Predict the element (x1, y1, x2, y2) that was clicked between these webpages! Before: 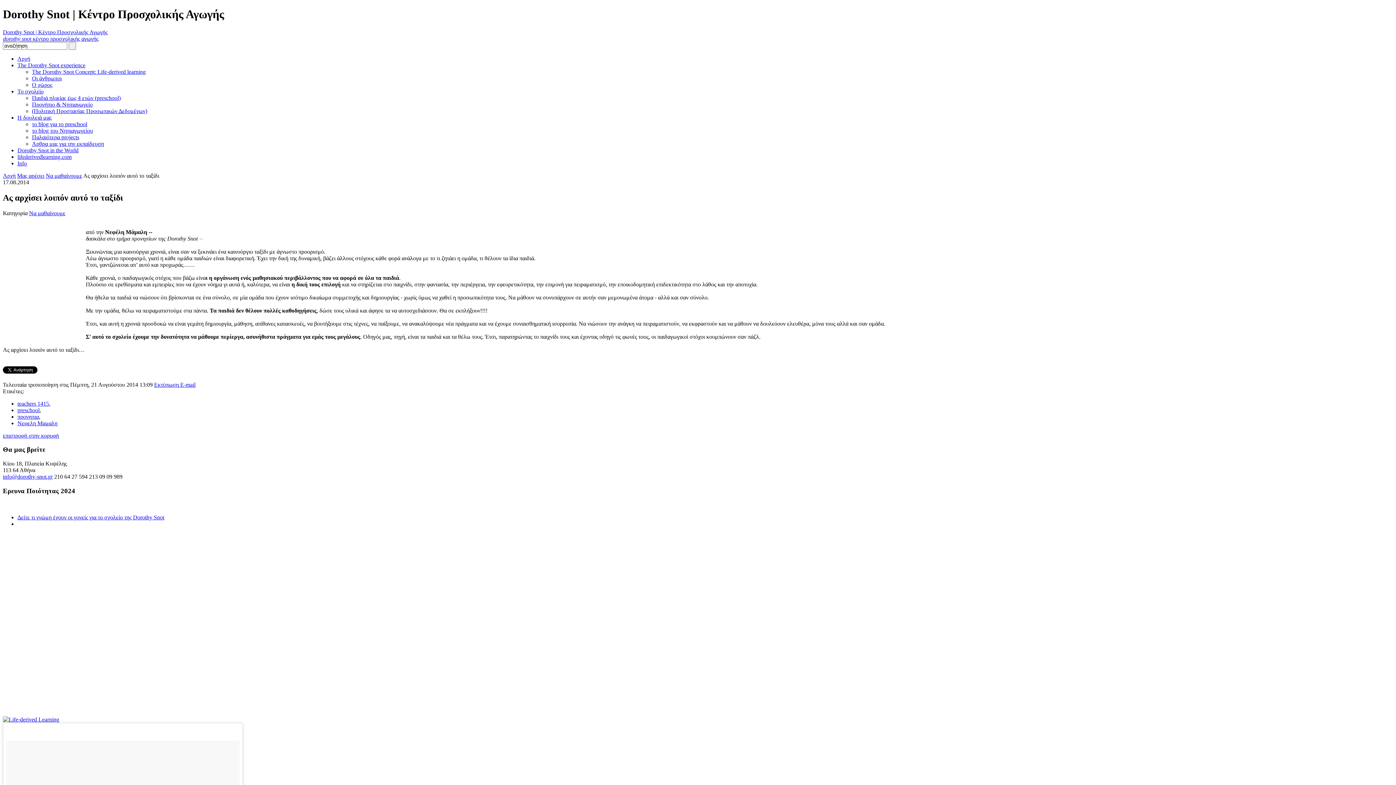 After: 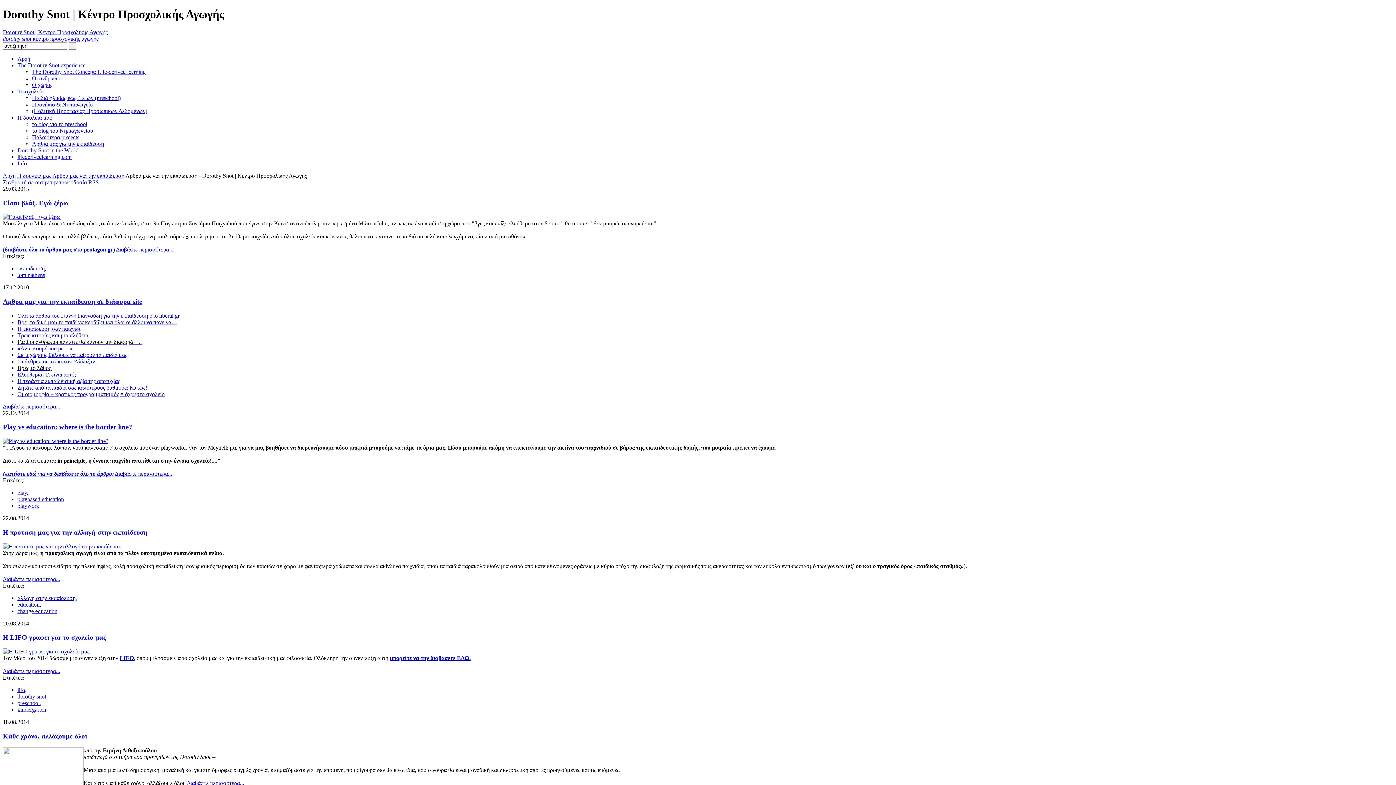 Action: bbox: (32, 140, 104, 146) label: Αρθρα μας για την εκπαίδευση